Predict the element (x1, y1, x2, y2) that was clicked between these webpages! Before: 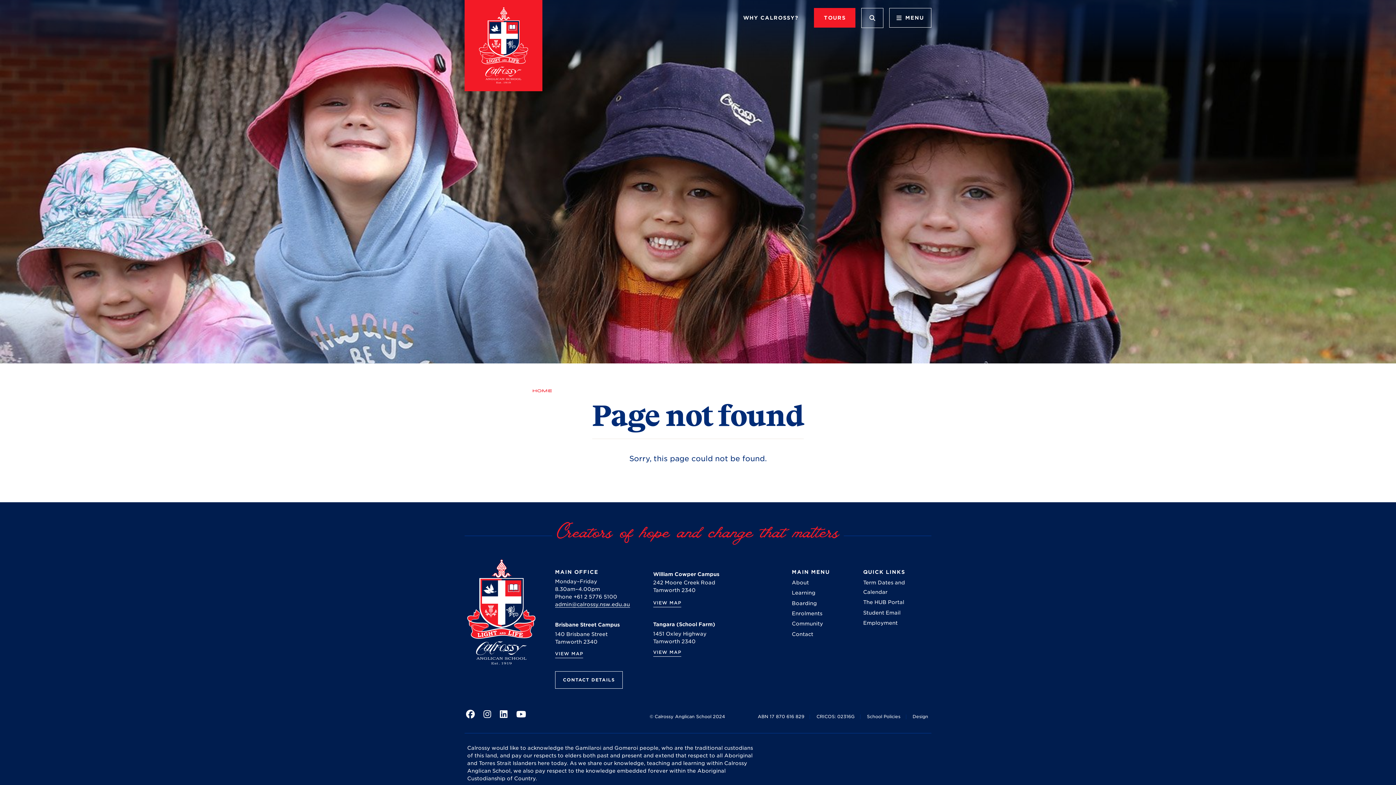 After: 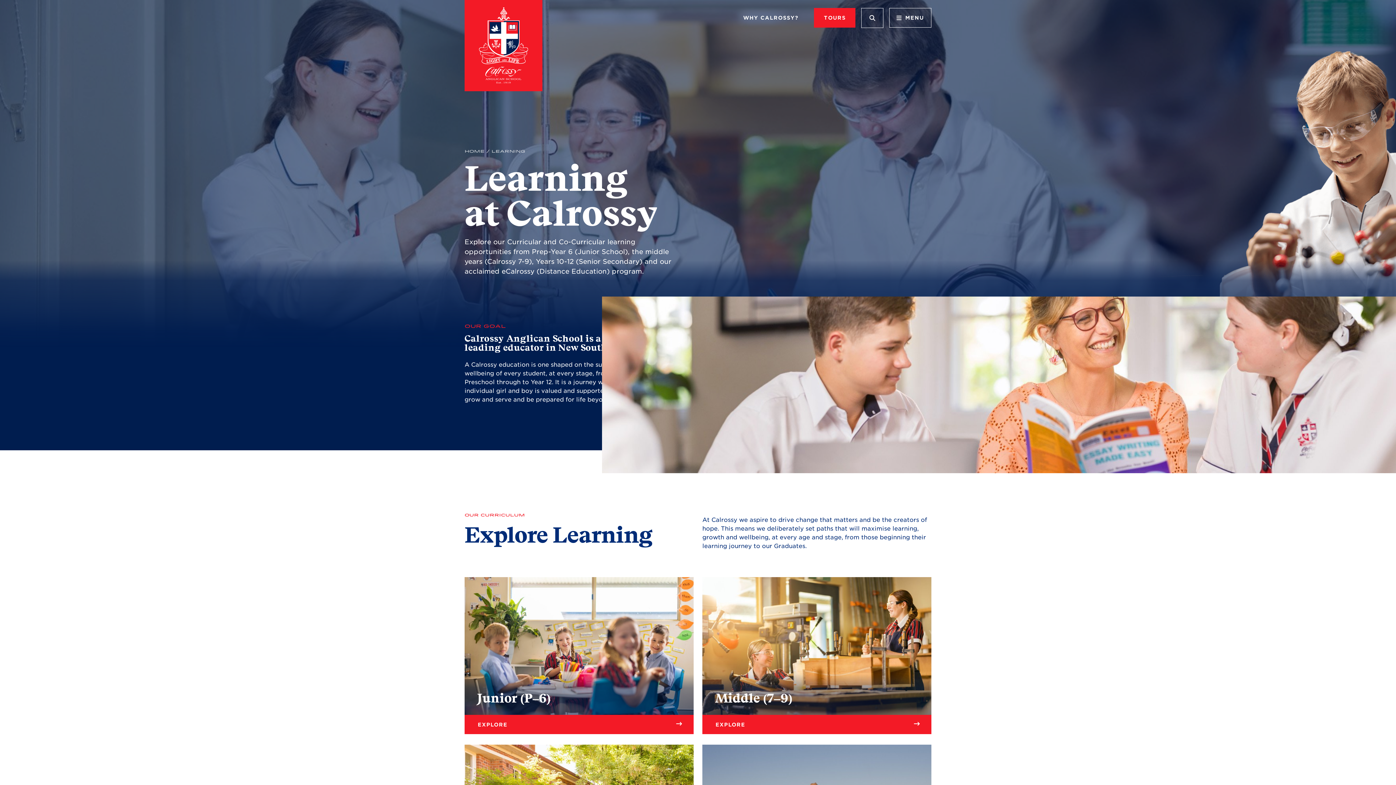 Action: bbox: (792, 588, 815, 597) label: Learning